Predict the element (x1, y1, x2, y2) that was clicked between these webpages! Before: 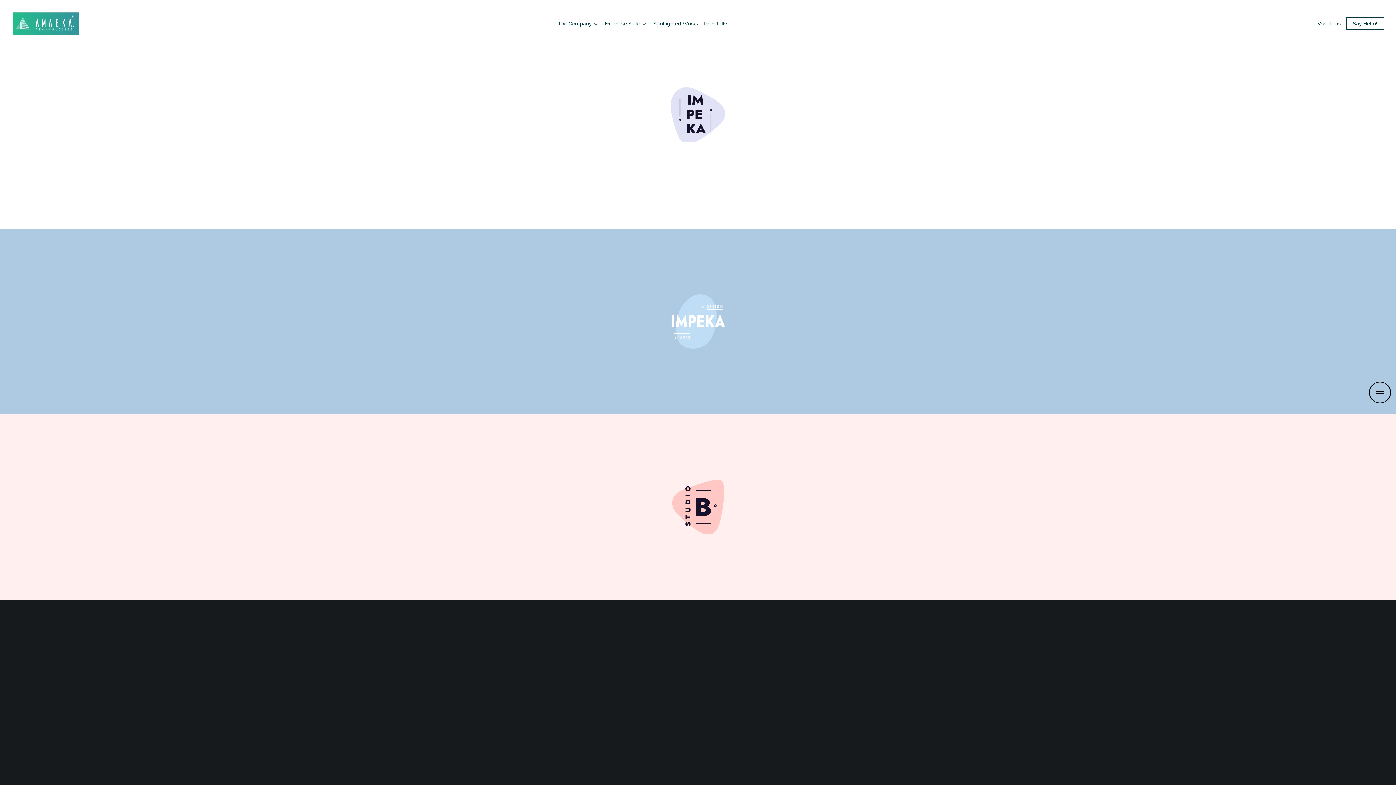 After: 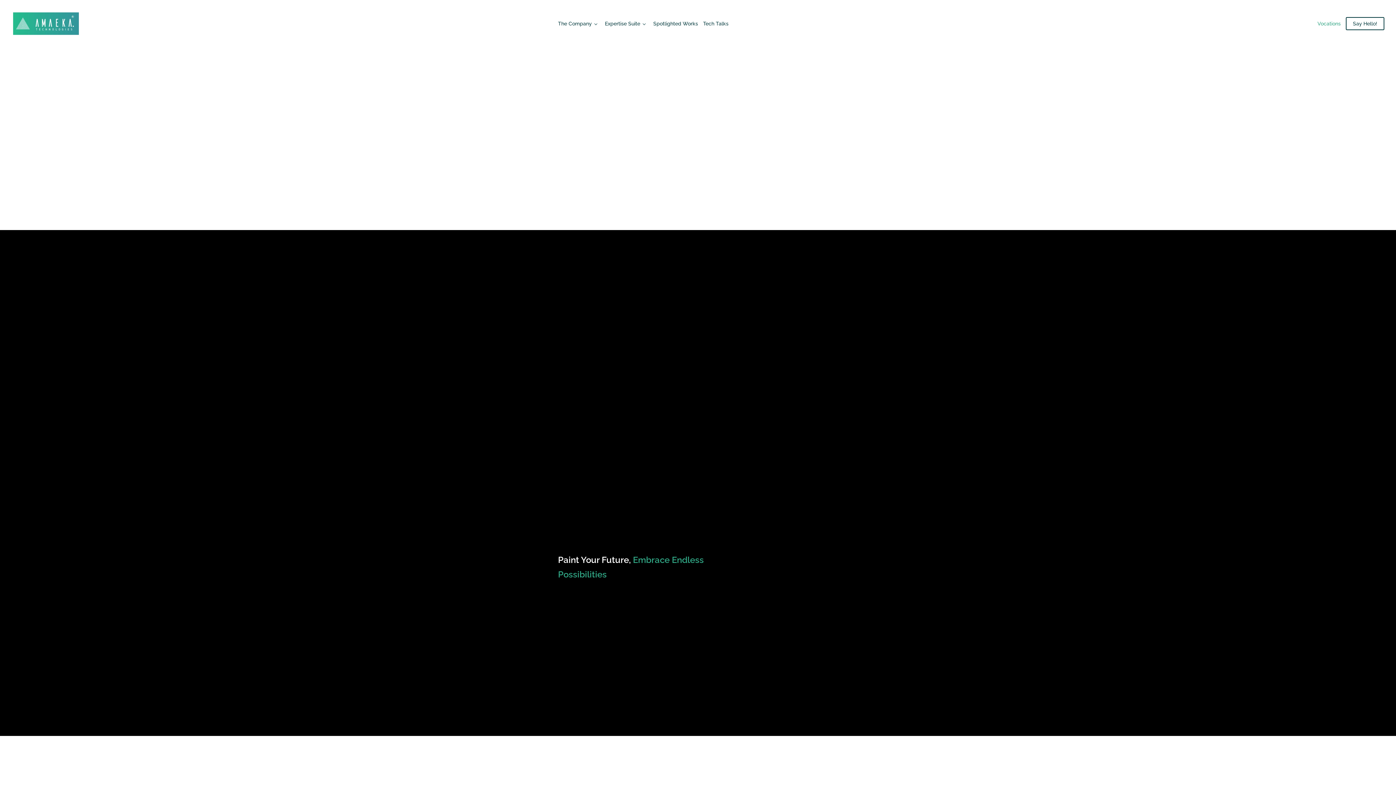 Action: label: Vocations bbox: (1317, 20, 1341, 26)